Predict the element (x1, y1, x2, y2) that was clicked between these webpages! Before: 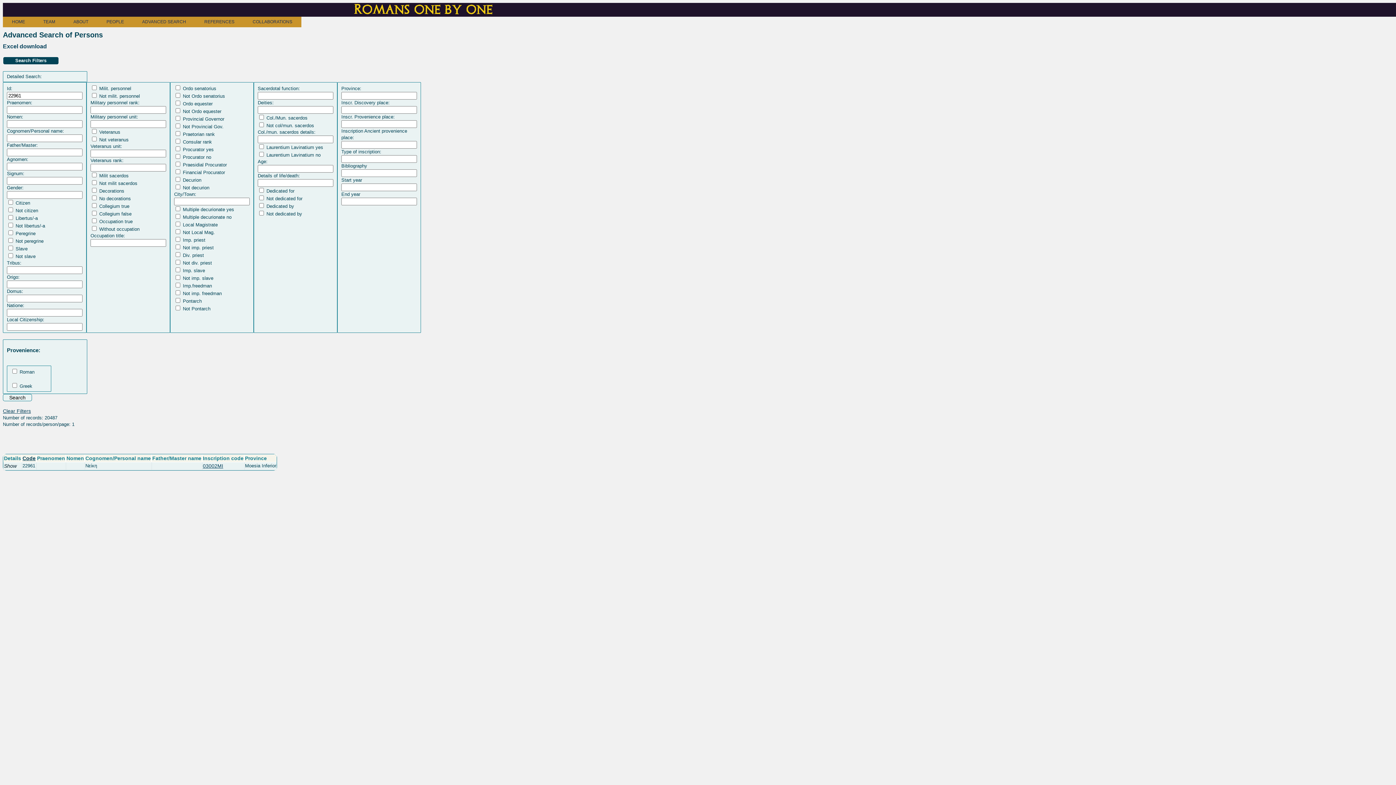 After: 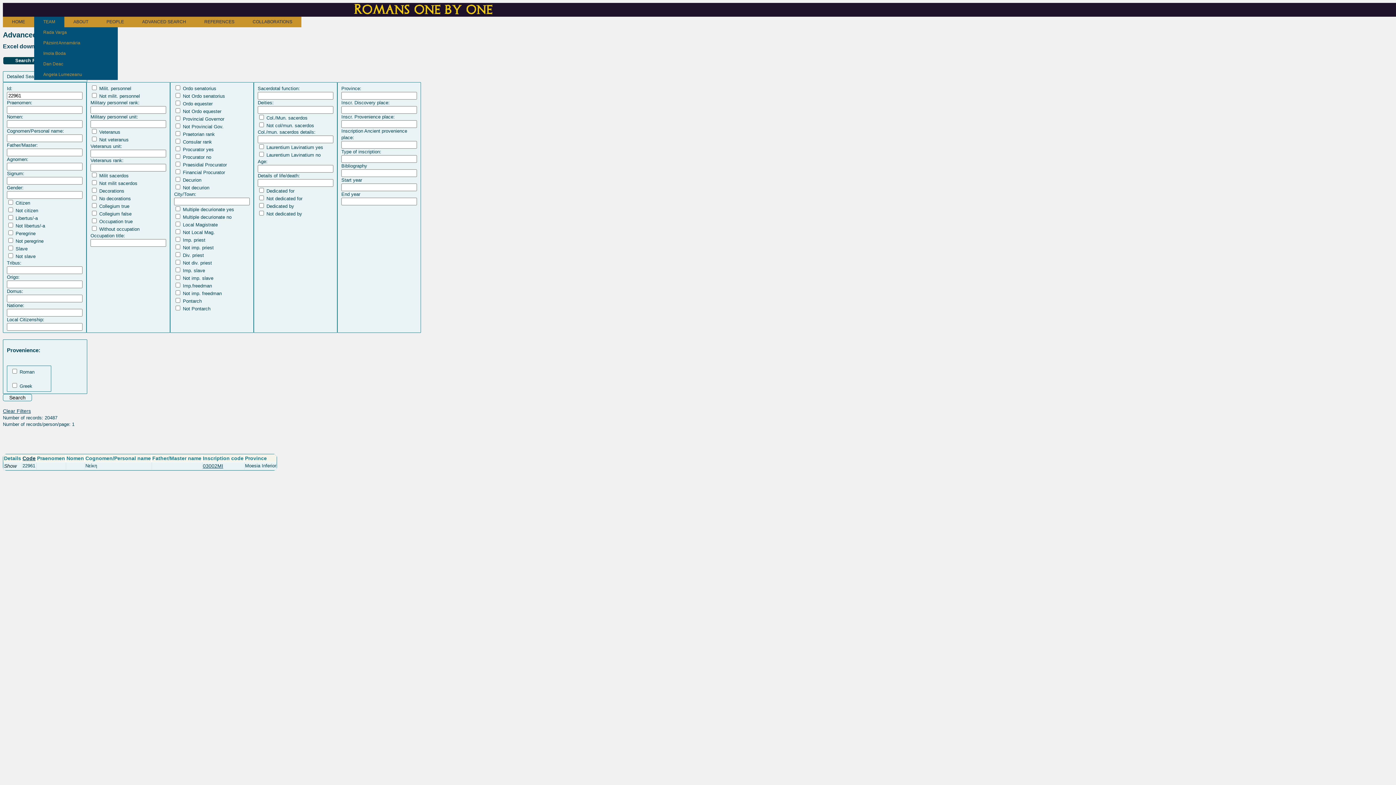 Action: bbox: (34, 16, 64, 27) label: TEAM